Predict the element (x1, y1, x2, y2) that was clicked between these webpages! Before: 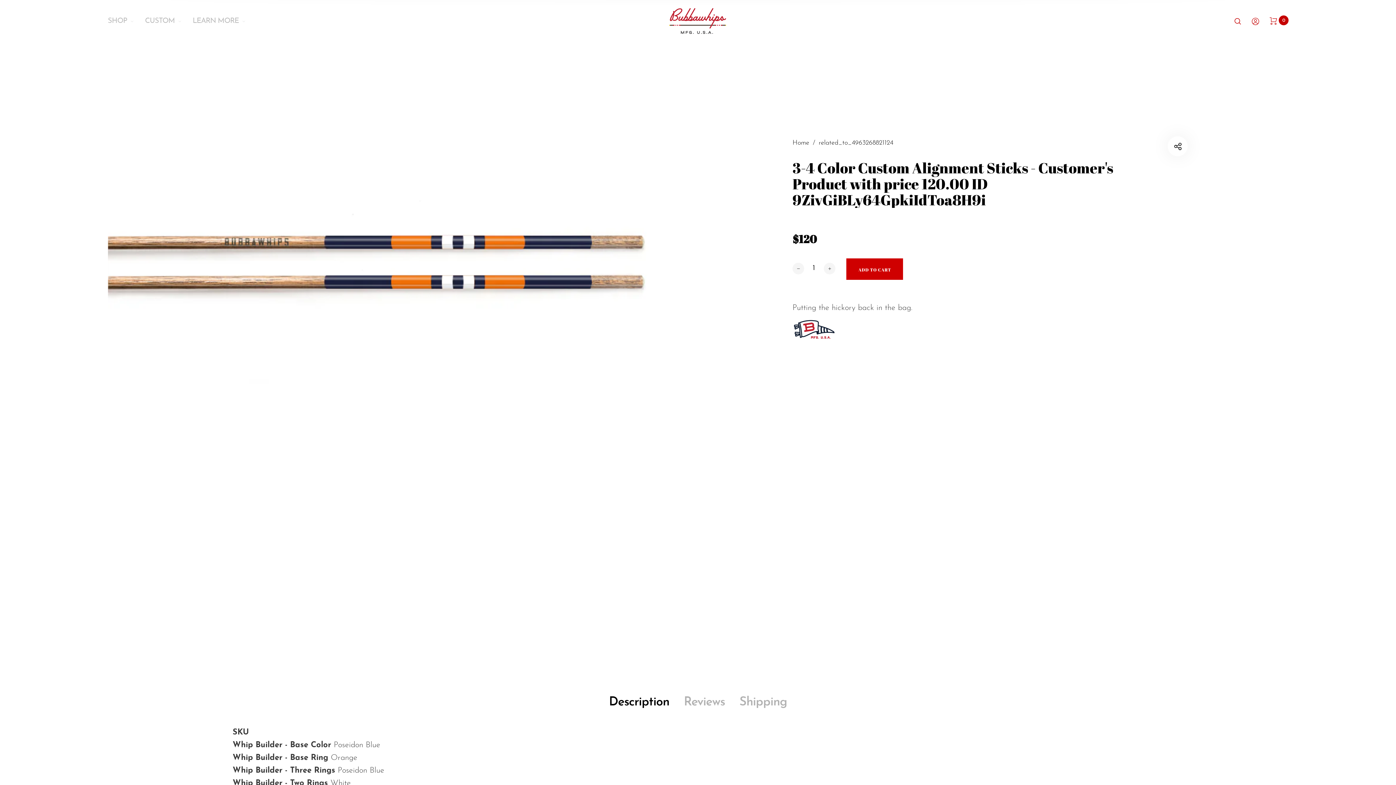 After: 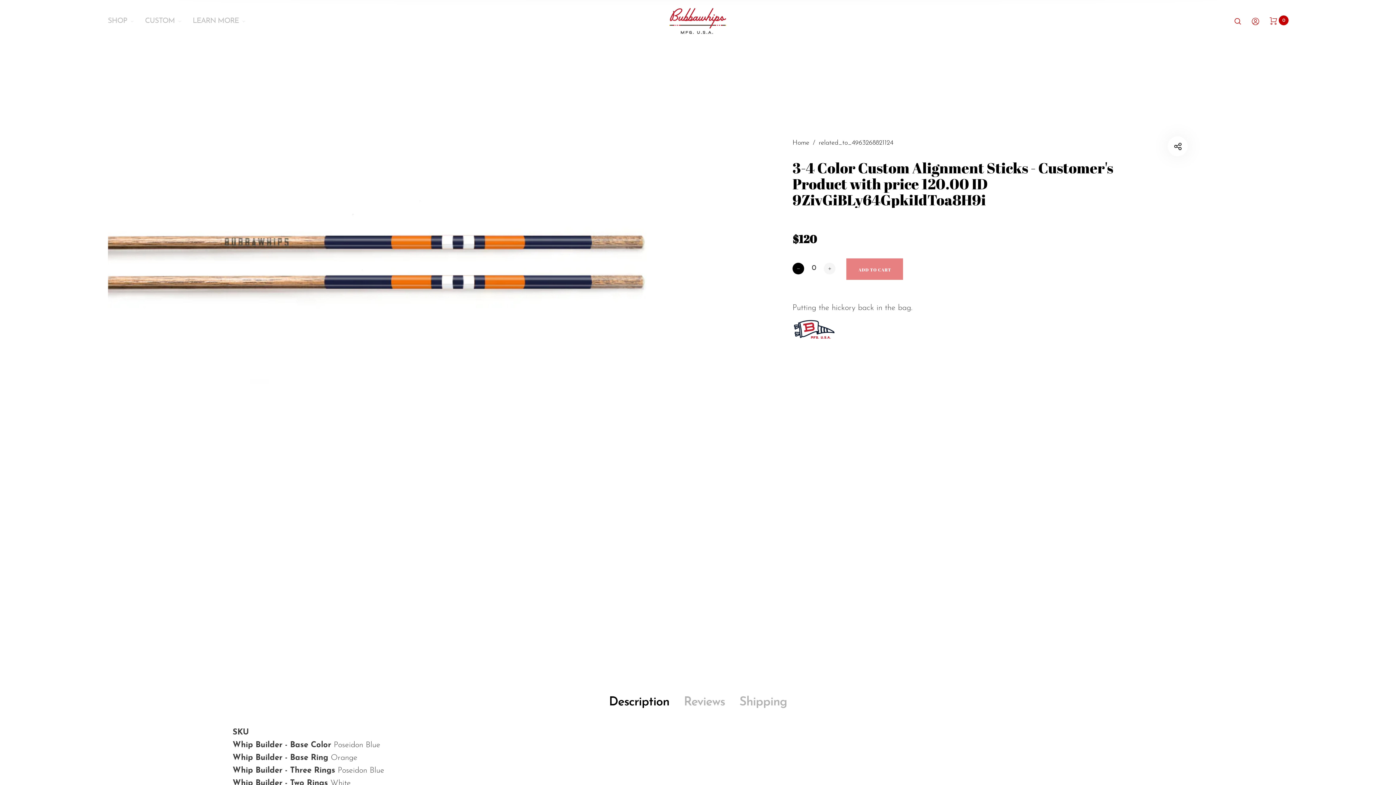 Action: bbox: (792, 262, 804, 274)